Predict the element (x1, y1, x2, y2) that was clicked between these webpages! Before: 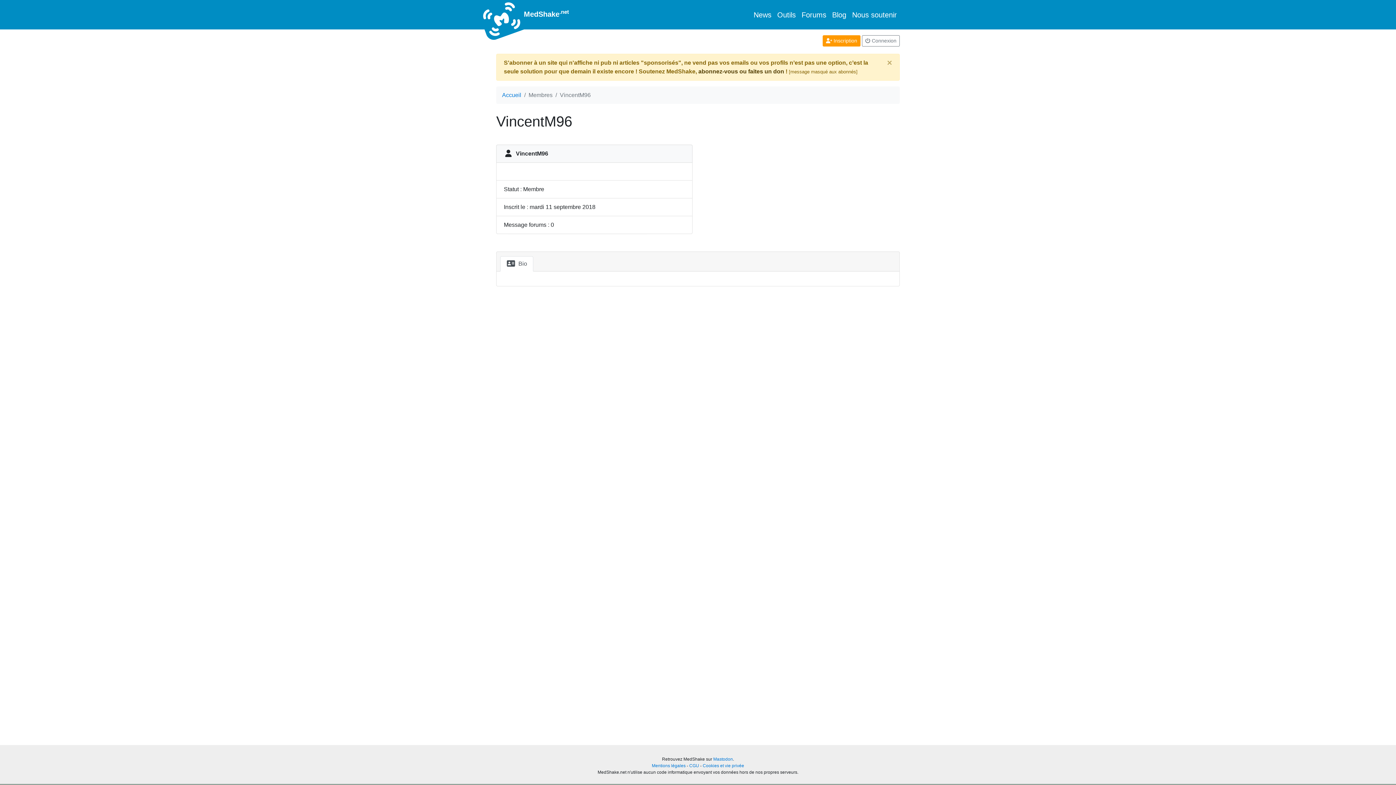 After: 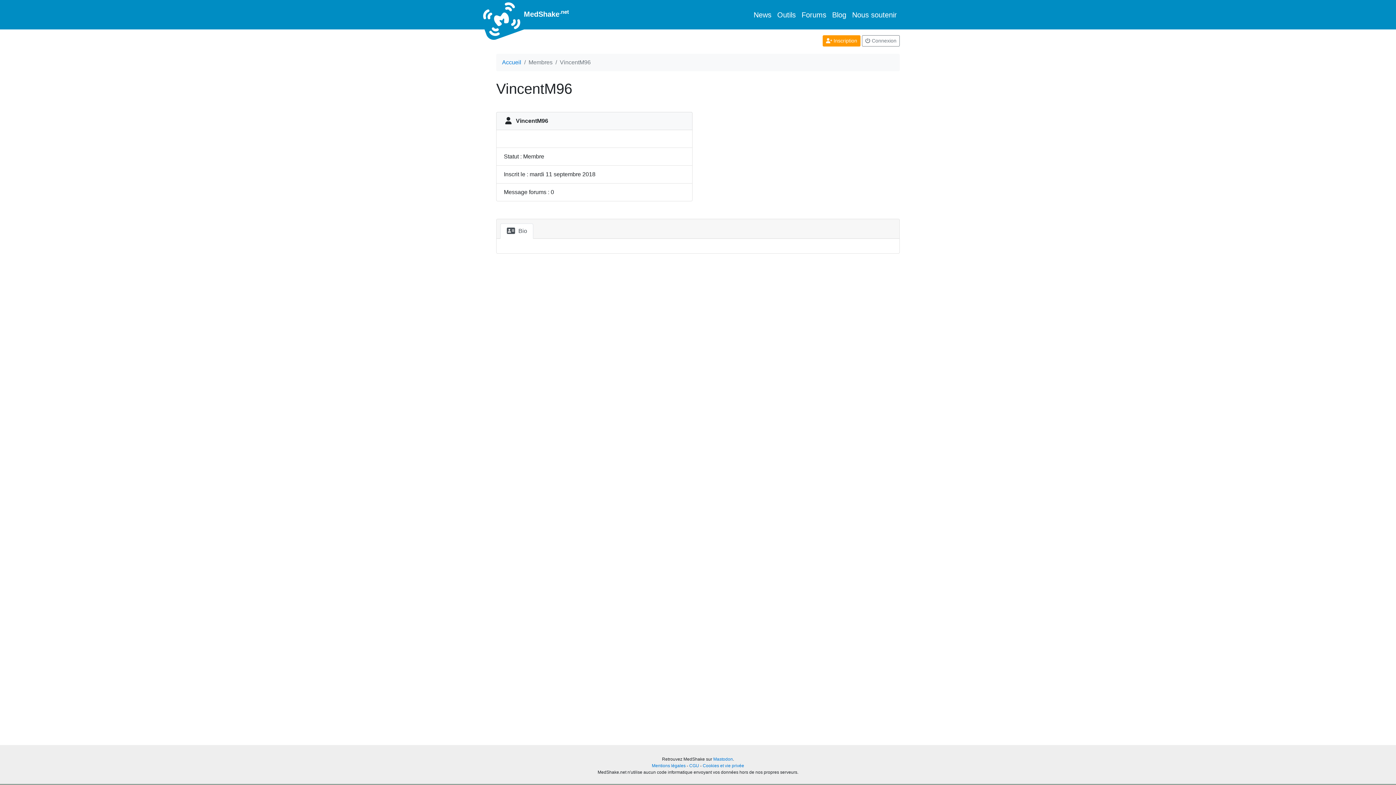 Action: bbox: (880, 54, 899, 71) label: Close